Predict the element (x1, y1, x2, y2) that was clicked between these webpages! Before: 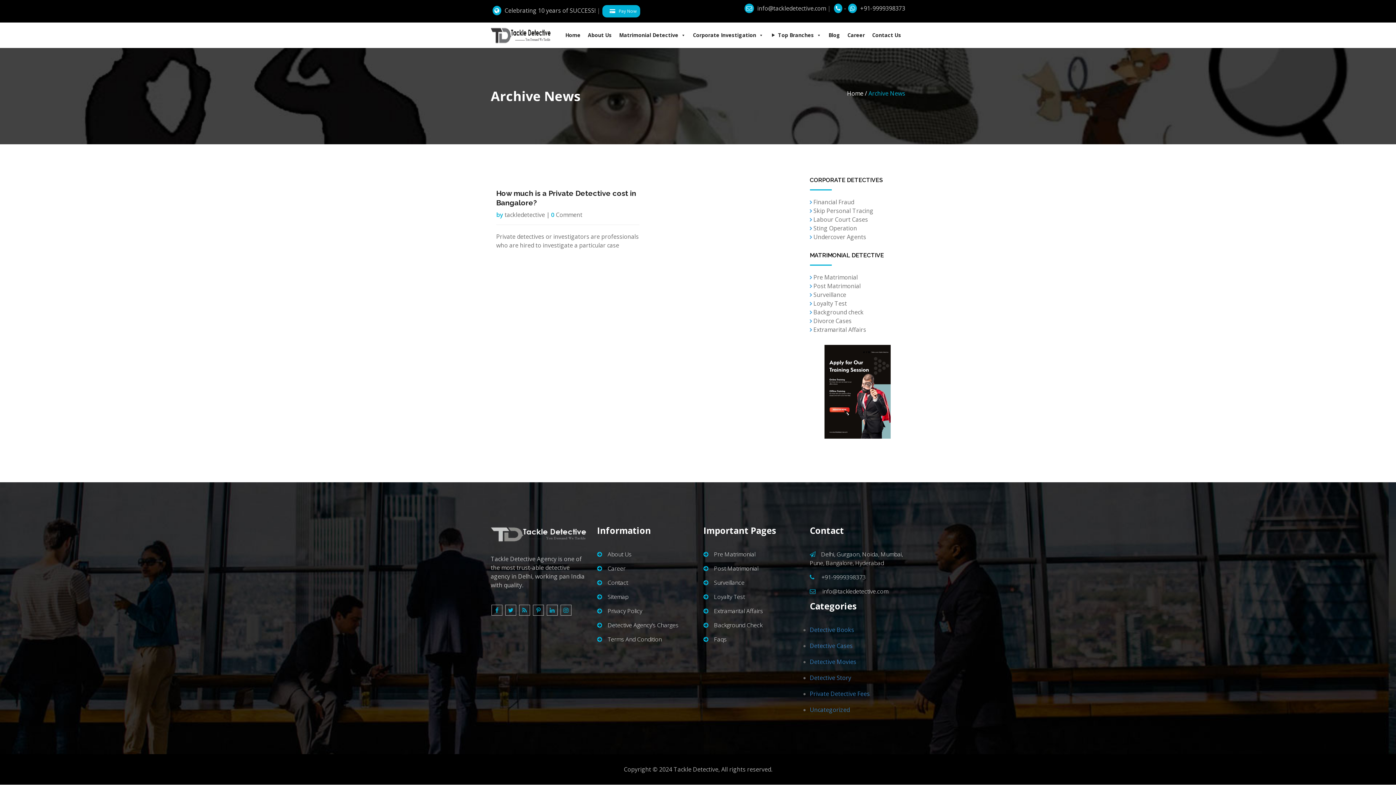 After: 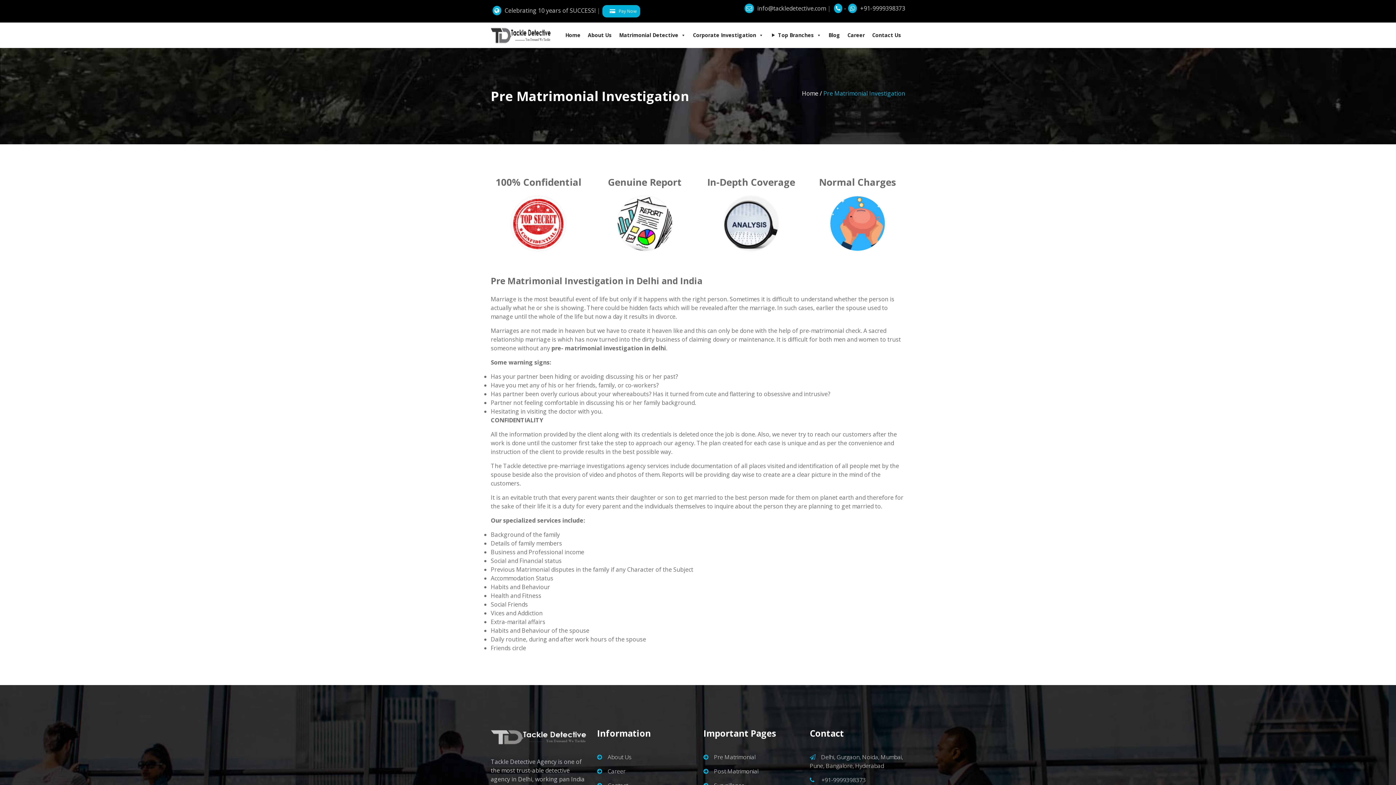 Action: bbox: (813, 273, 858, 281) label: Pre Matrimonial